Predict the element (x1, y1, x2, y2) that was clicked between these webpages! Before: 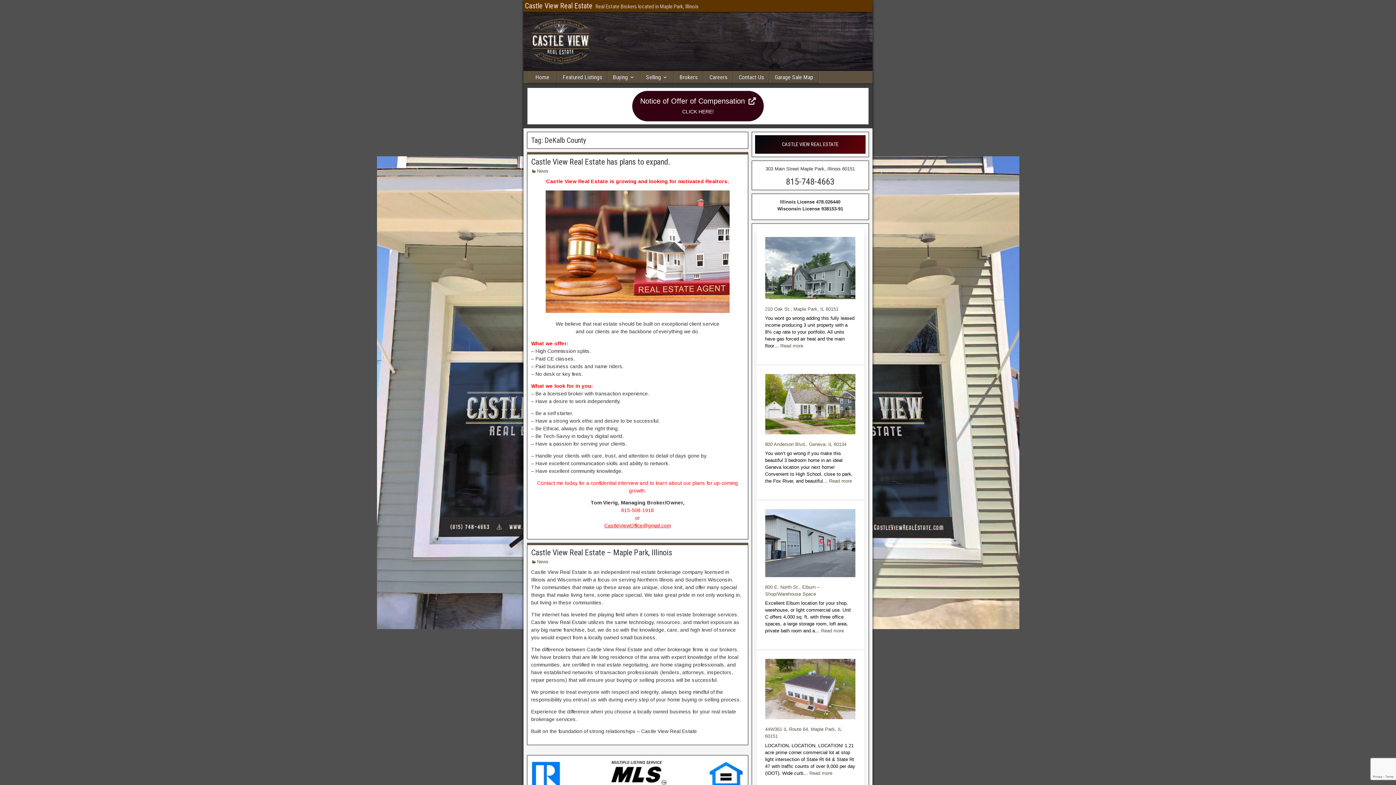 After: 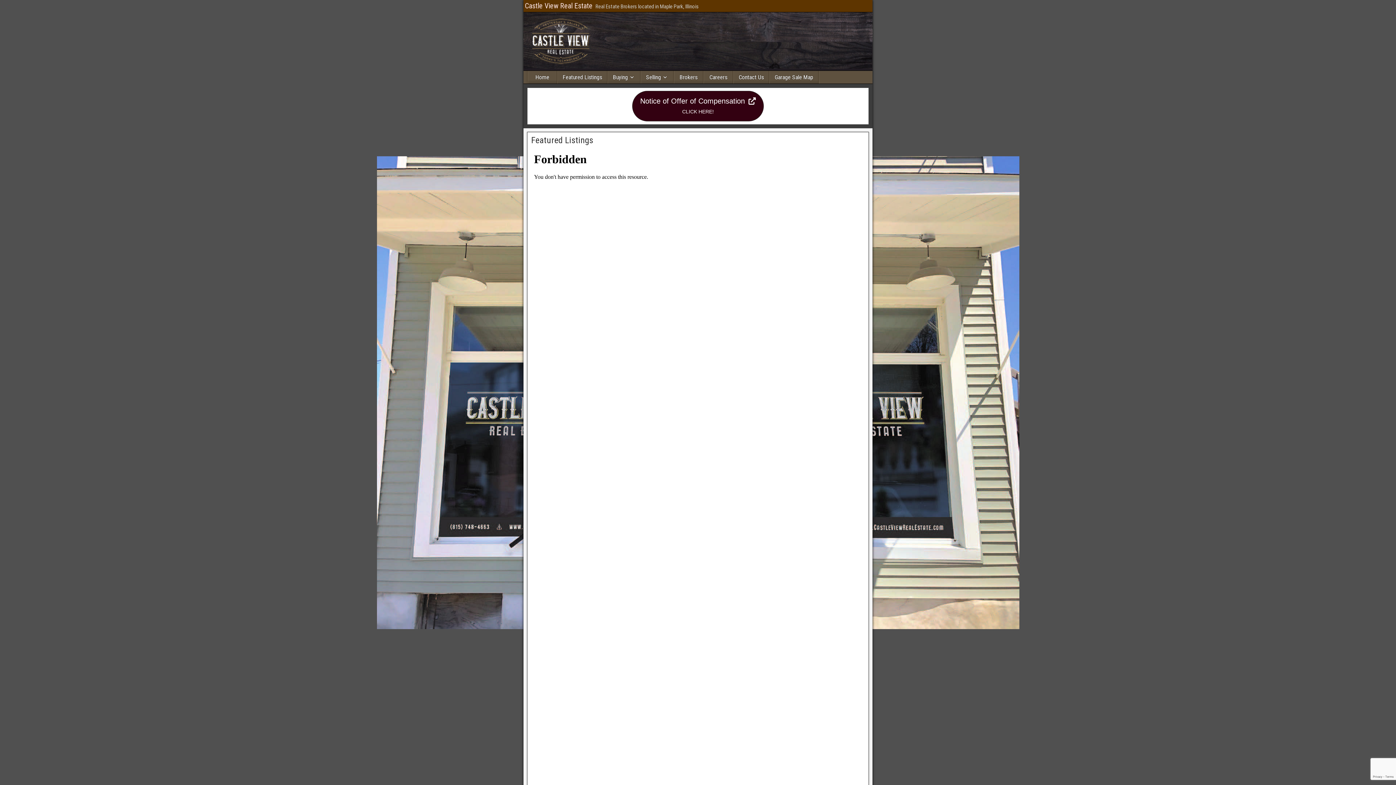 Action: bbox: (557, 70, 607, 83) label: Featured Listings